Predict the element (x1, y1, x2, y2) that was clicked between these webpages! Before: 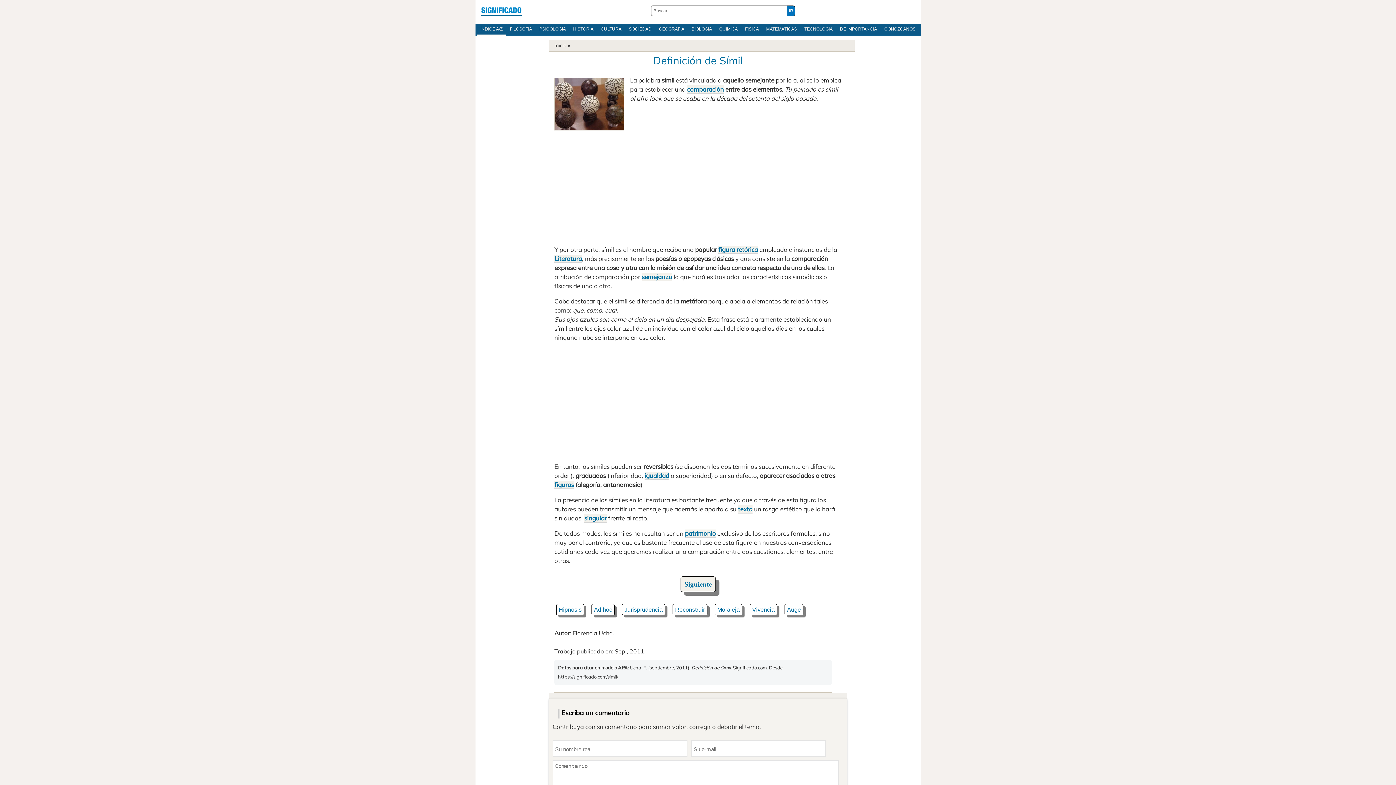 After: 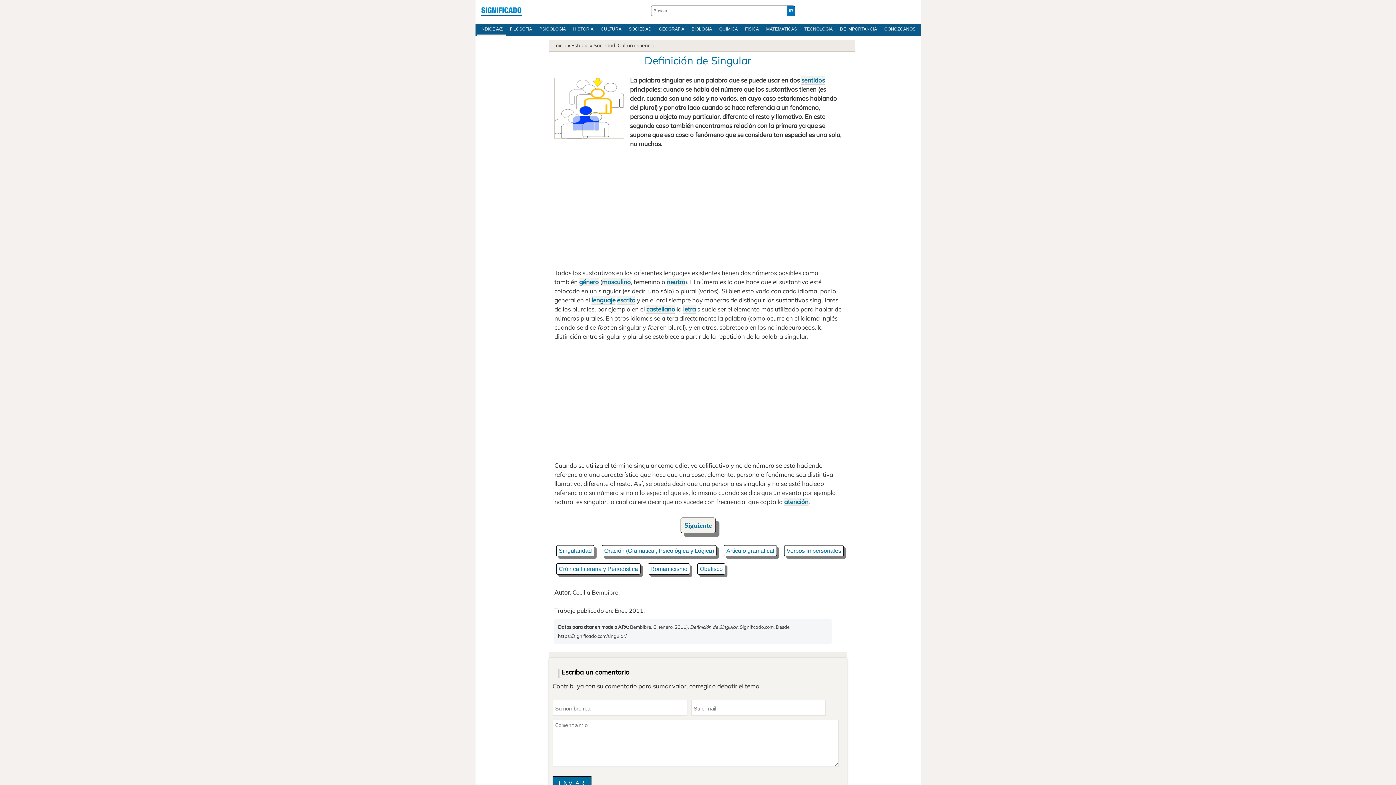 Action: label: singular bbox: (584, 514, 606, 522)